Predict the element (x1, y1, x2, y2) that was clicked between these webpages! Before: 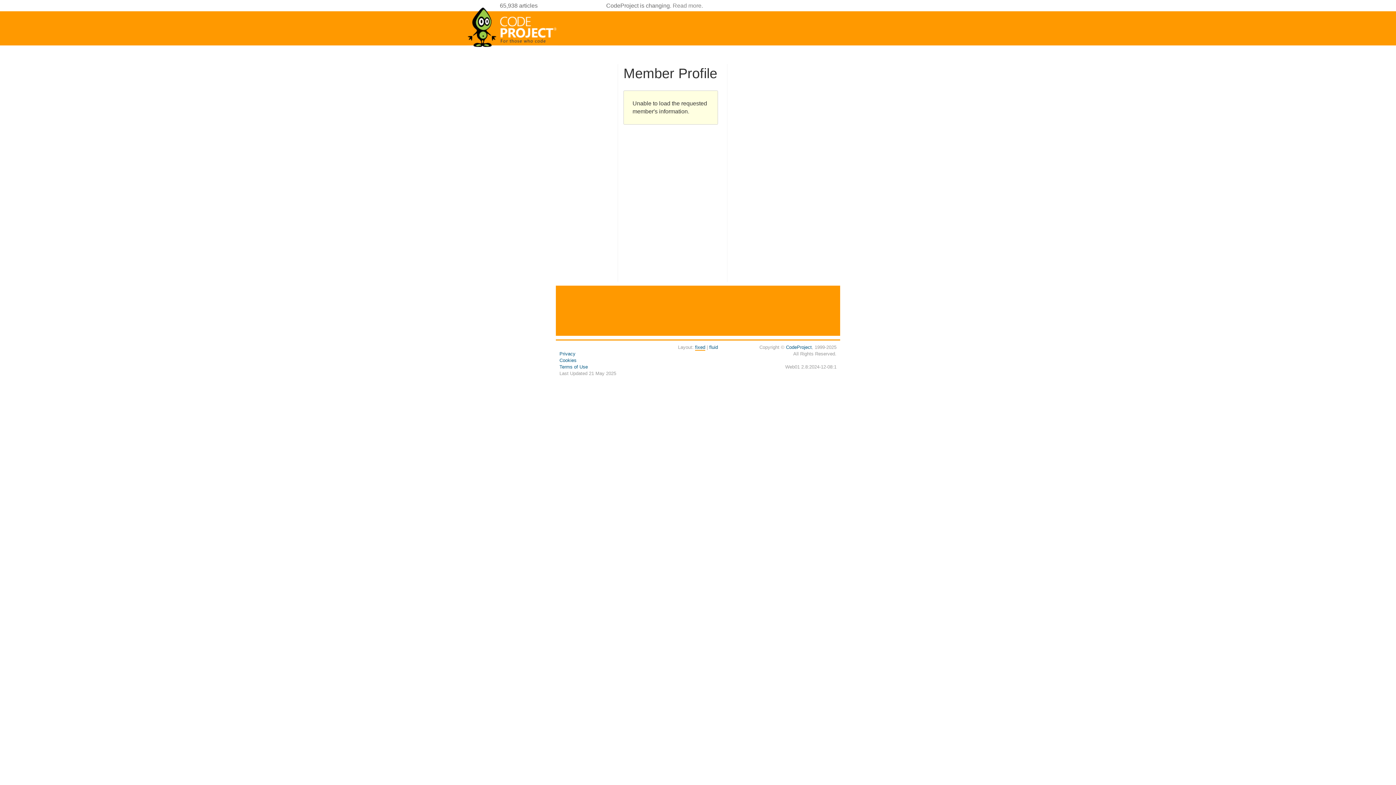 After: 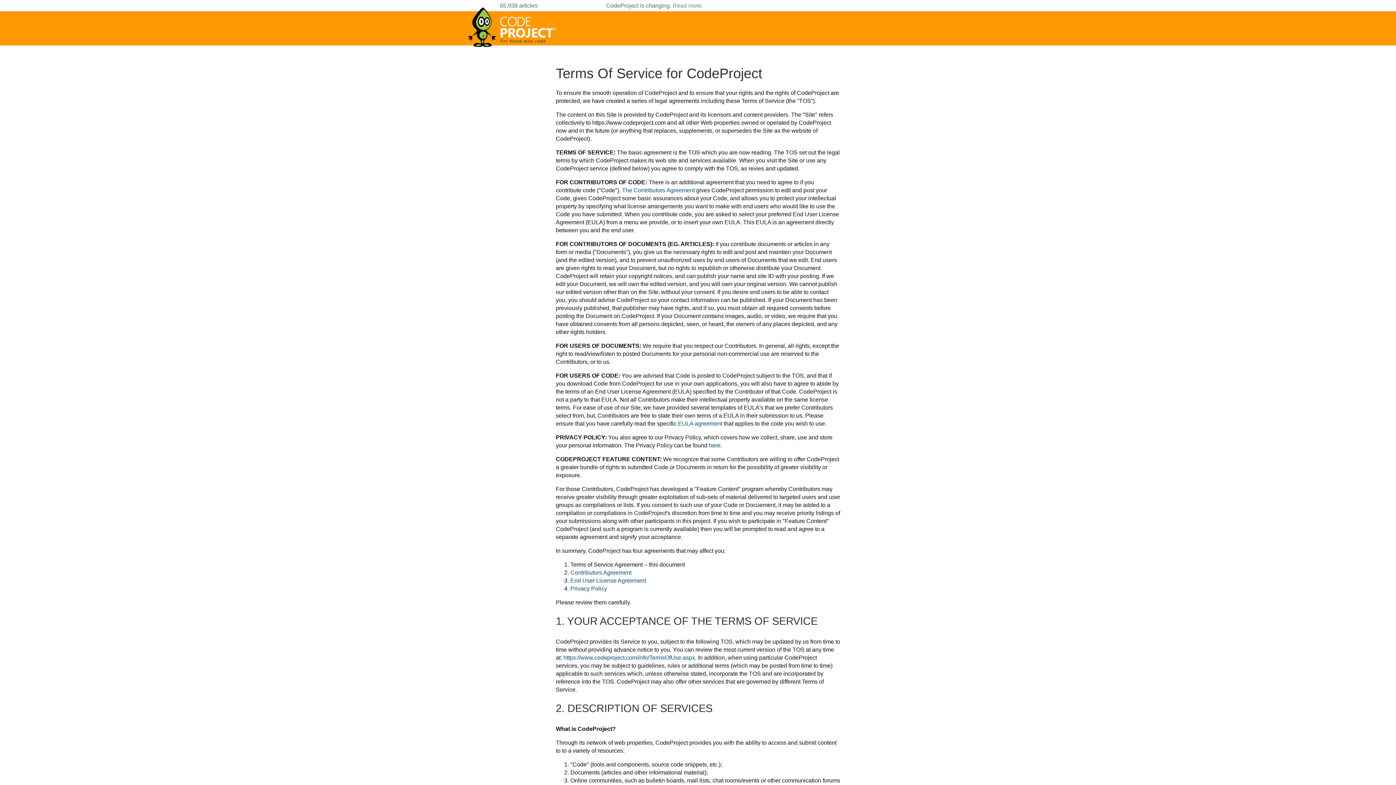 Action: label: Terms of Use bbox: (559, 364, 588, 369)